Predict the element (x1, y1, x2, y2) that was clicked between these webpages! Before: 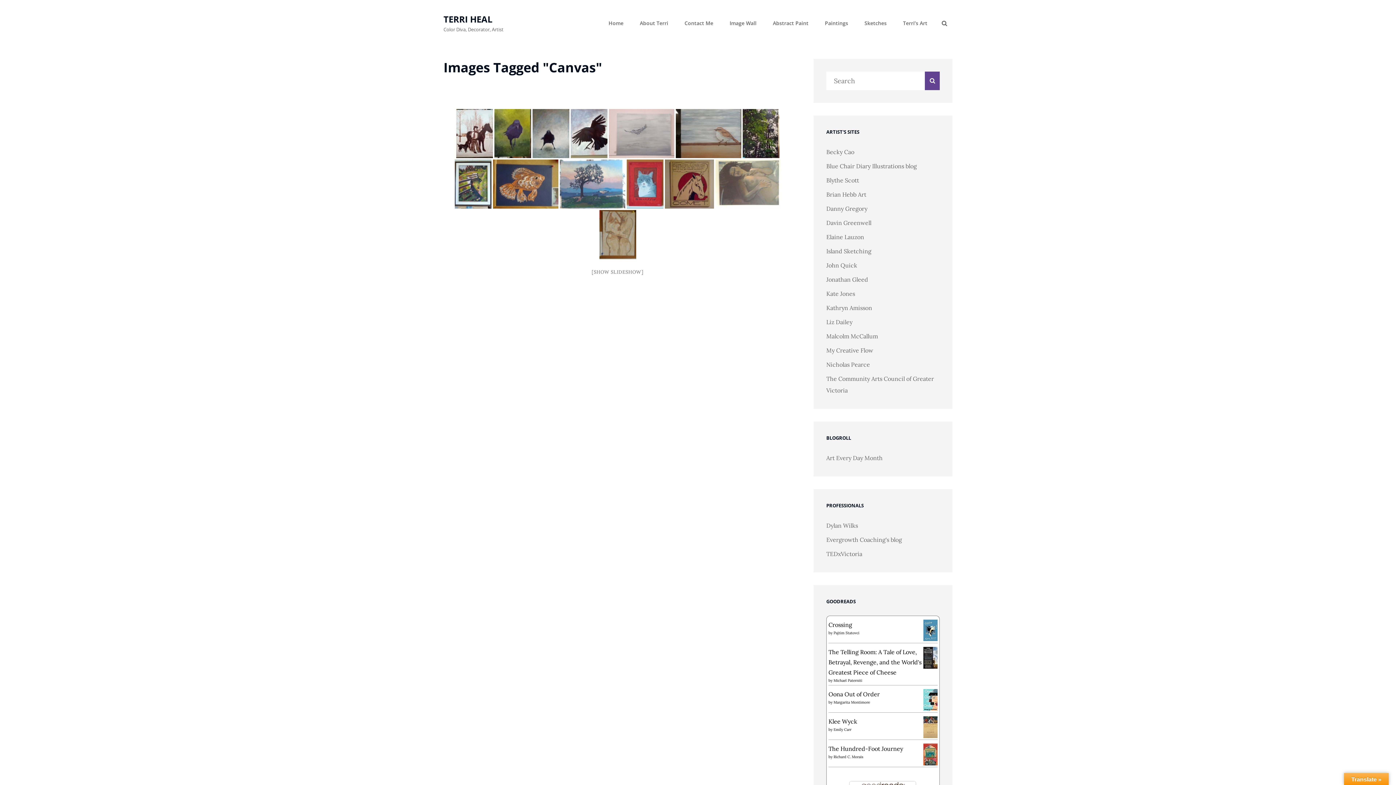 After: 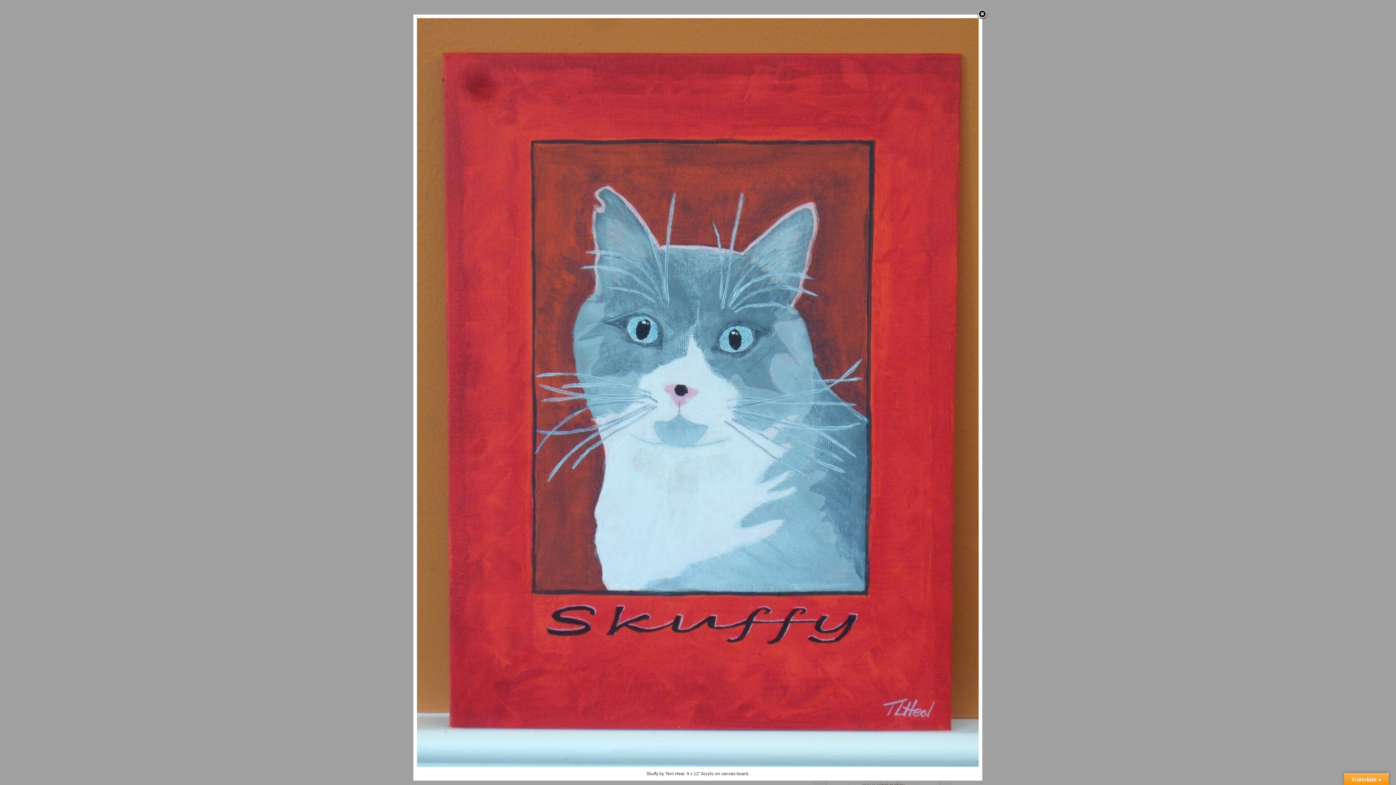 Action: bbox: (626, 159, 663, 208)